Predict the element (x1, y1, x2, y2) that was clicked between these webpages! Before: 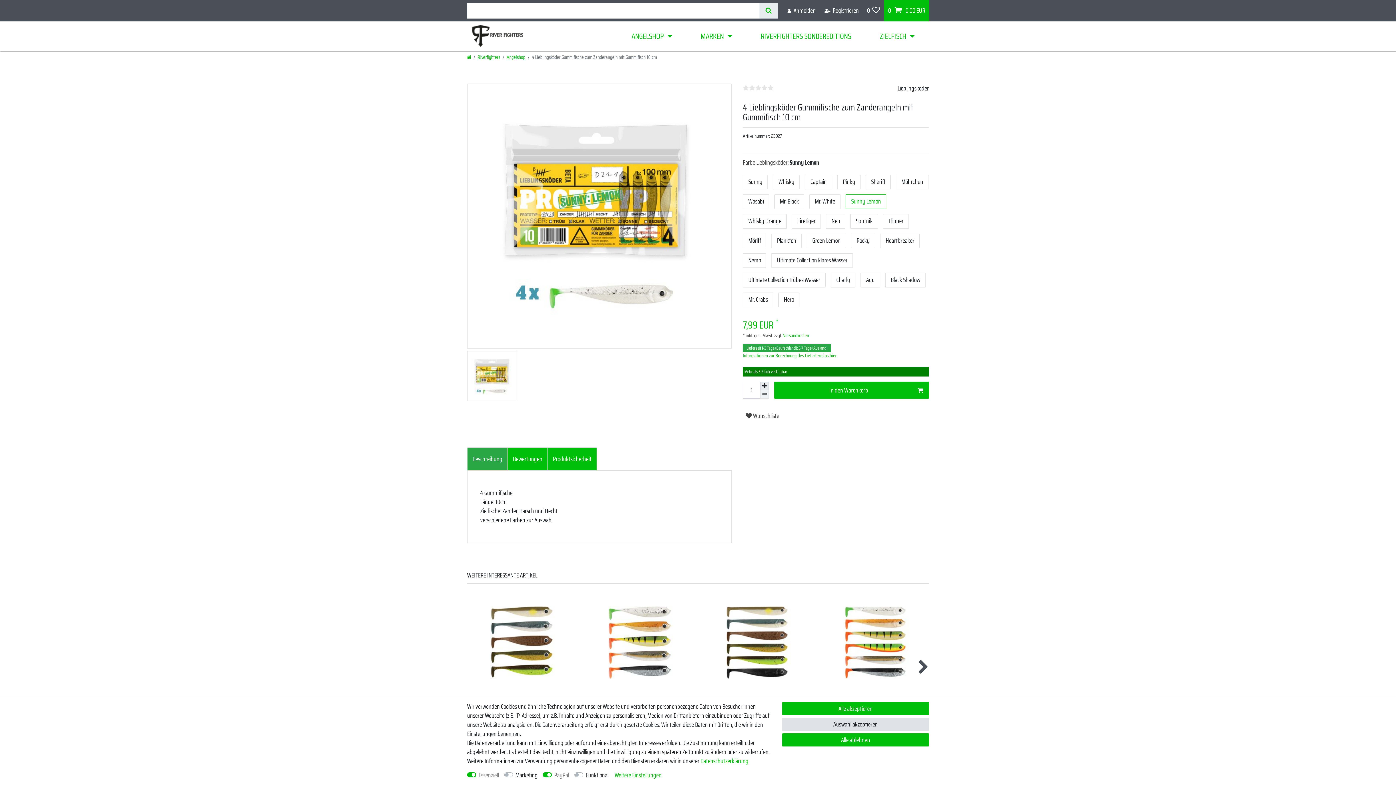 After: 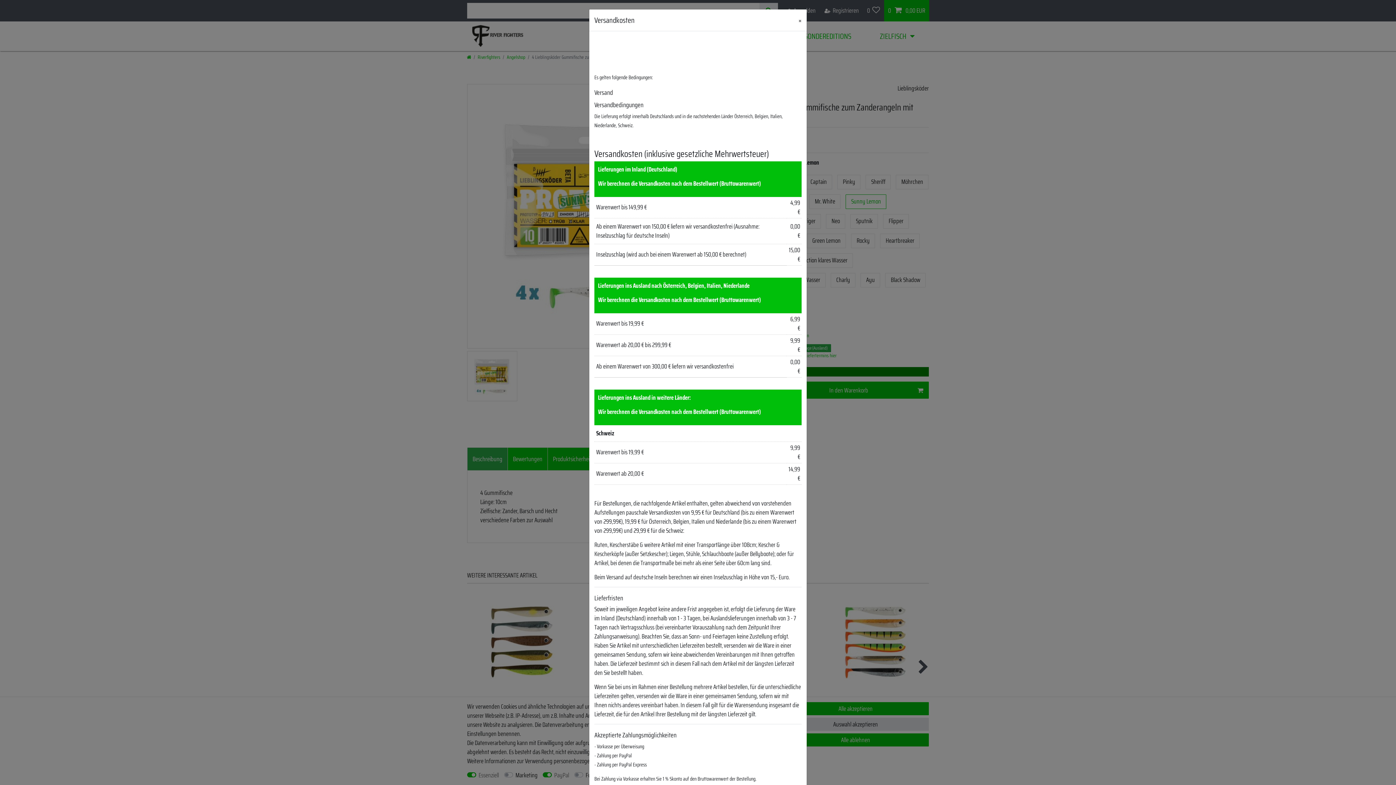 Action: bbox: (782, 331, 809, 339) label:  Versandkosten